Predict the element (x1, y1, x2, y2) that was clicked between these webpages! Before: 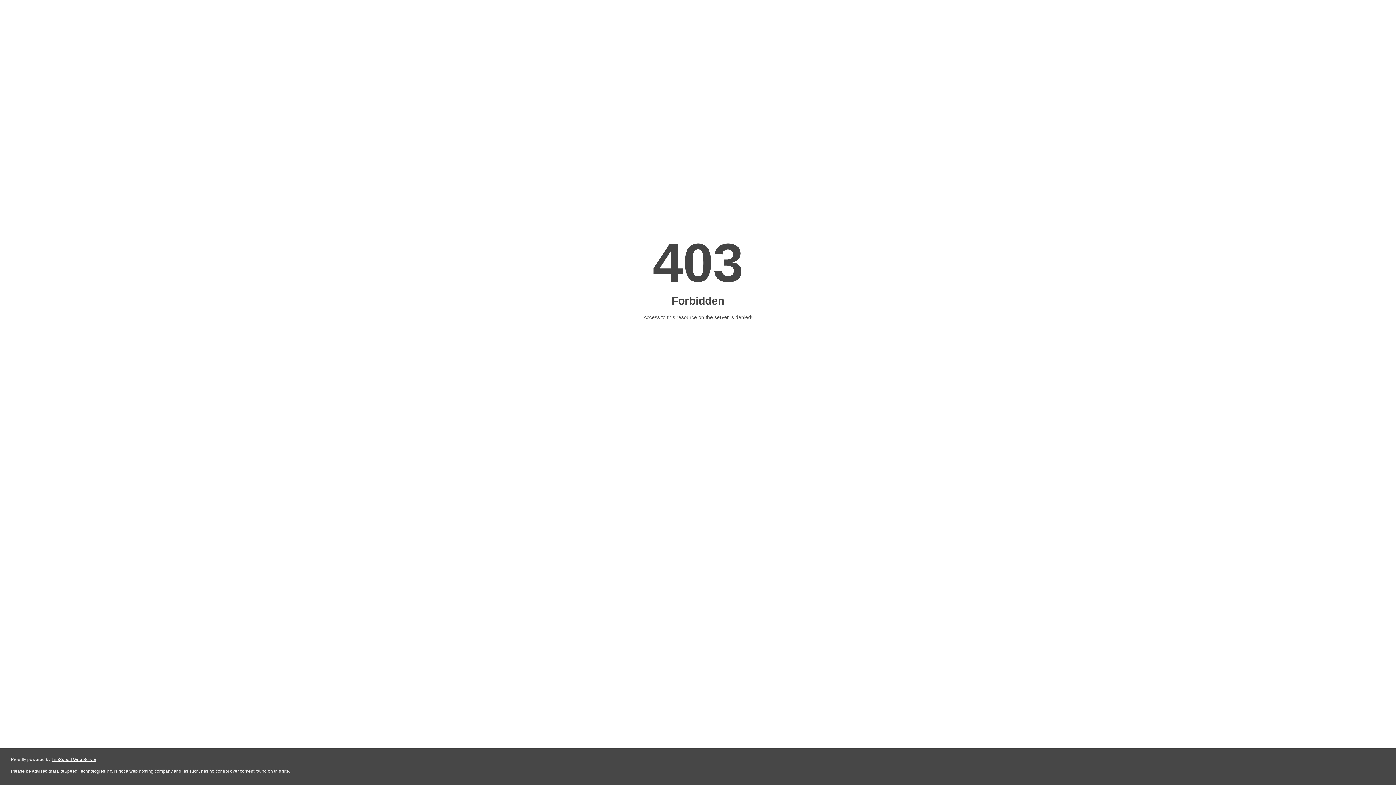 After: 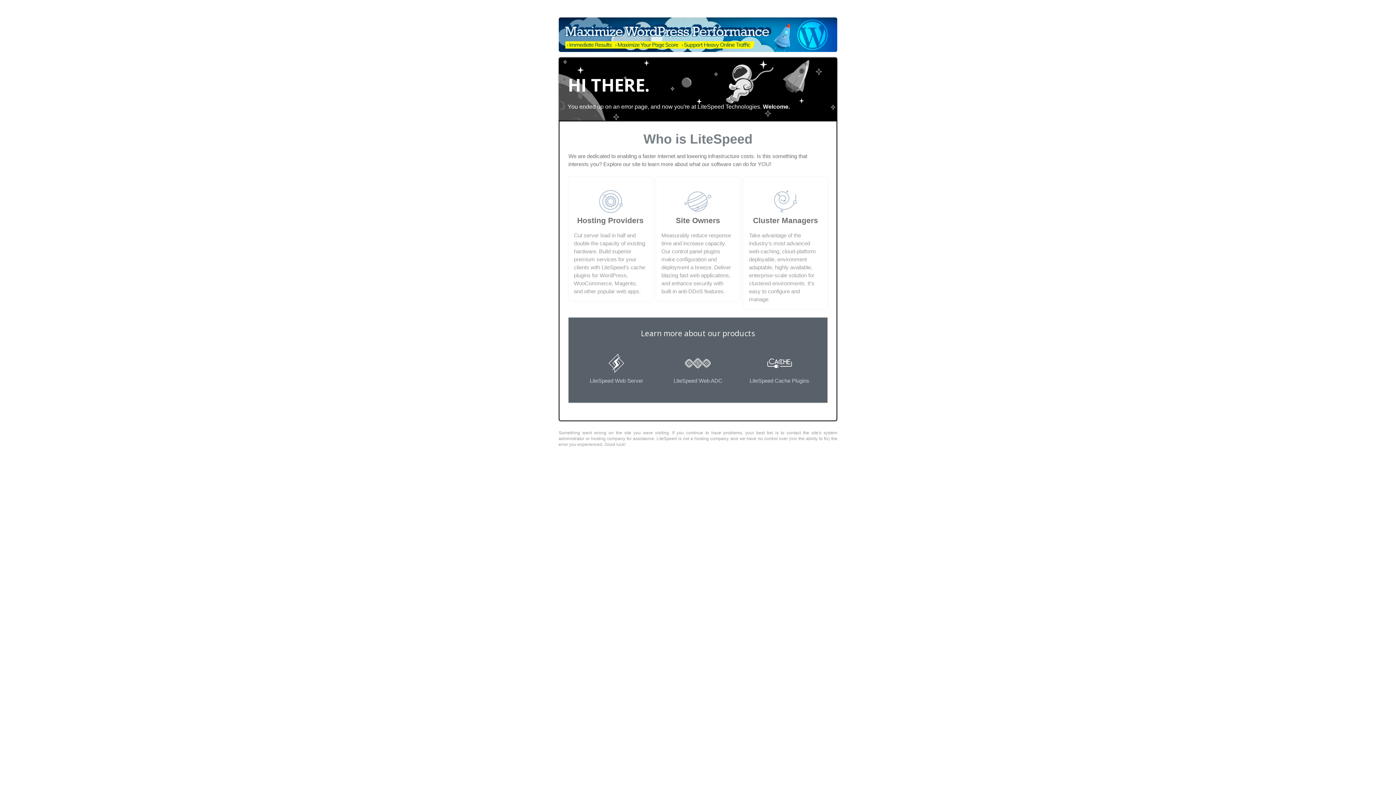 Action: bbox: (51, 757, 96, 762) label: LiteSpeed Web Server